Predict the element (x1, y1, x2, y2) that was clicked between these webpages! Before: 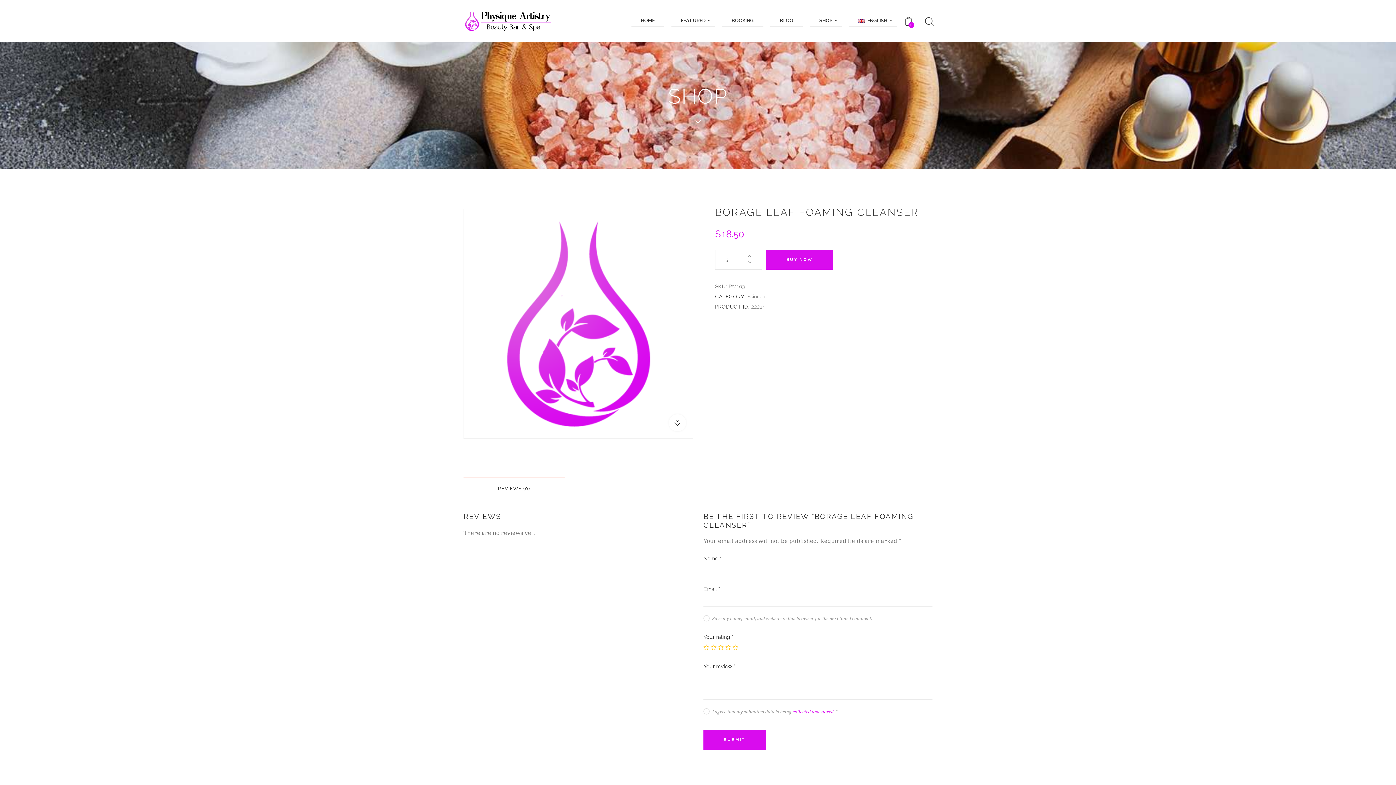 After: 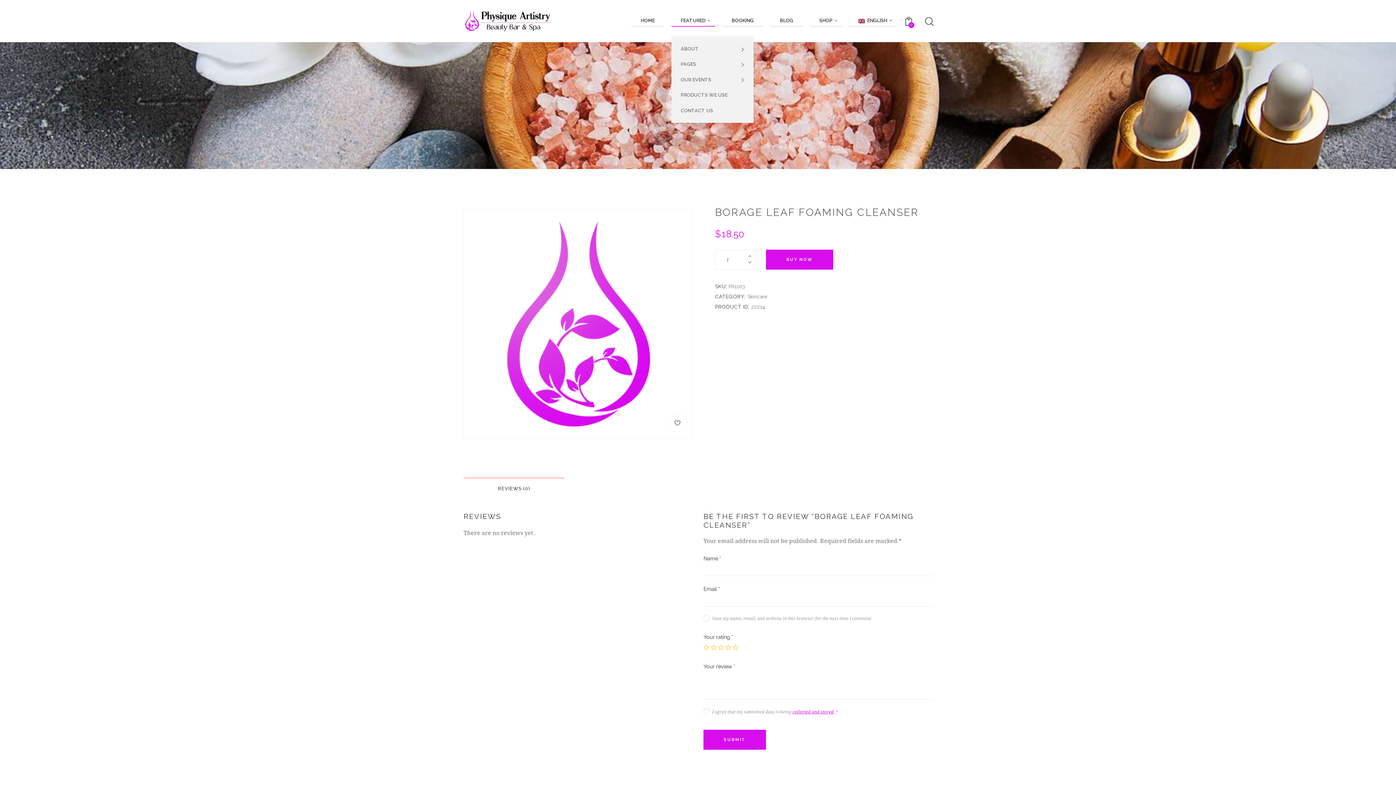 Action: bbox: (671, 15, 715, 26) label: FEATURED